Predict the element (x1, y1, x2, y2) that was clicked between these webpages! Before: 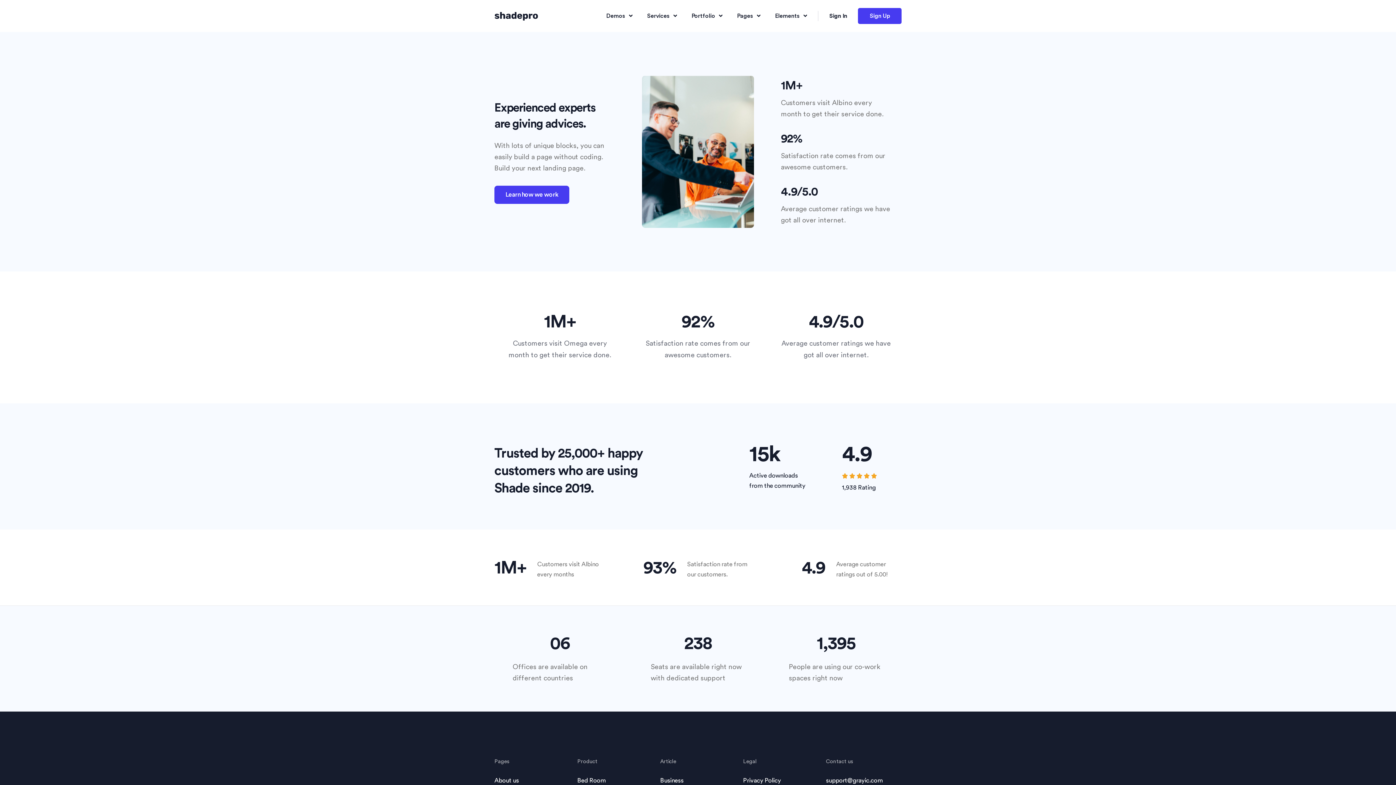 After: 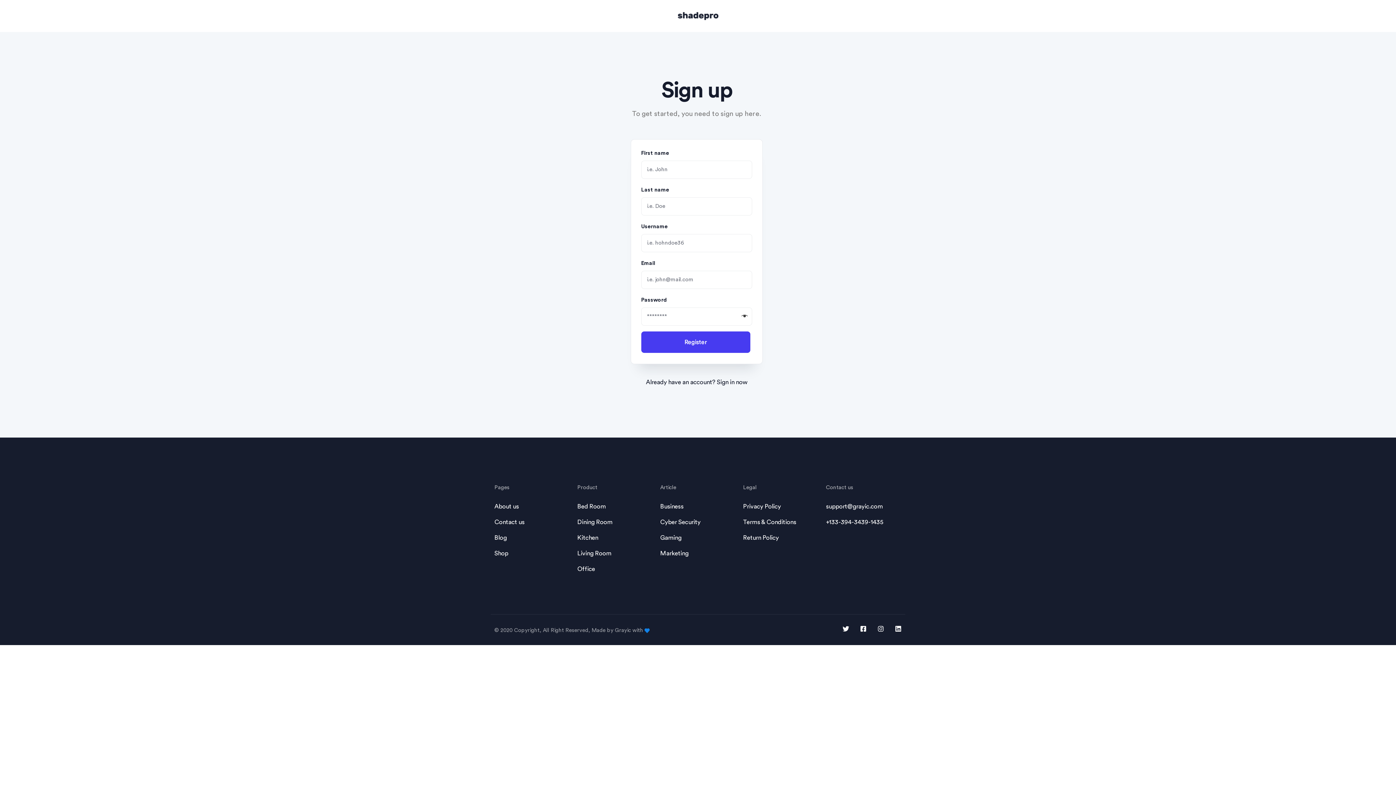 Action: label: Sign Up bbox: (858, 8, 901, 24)